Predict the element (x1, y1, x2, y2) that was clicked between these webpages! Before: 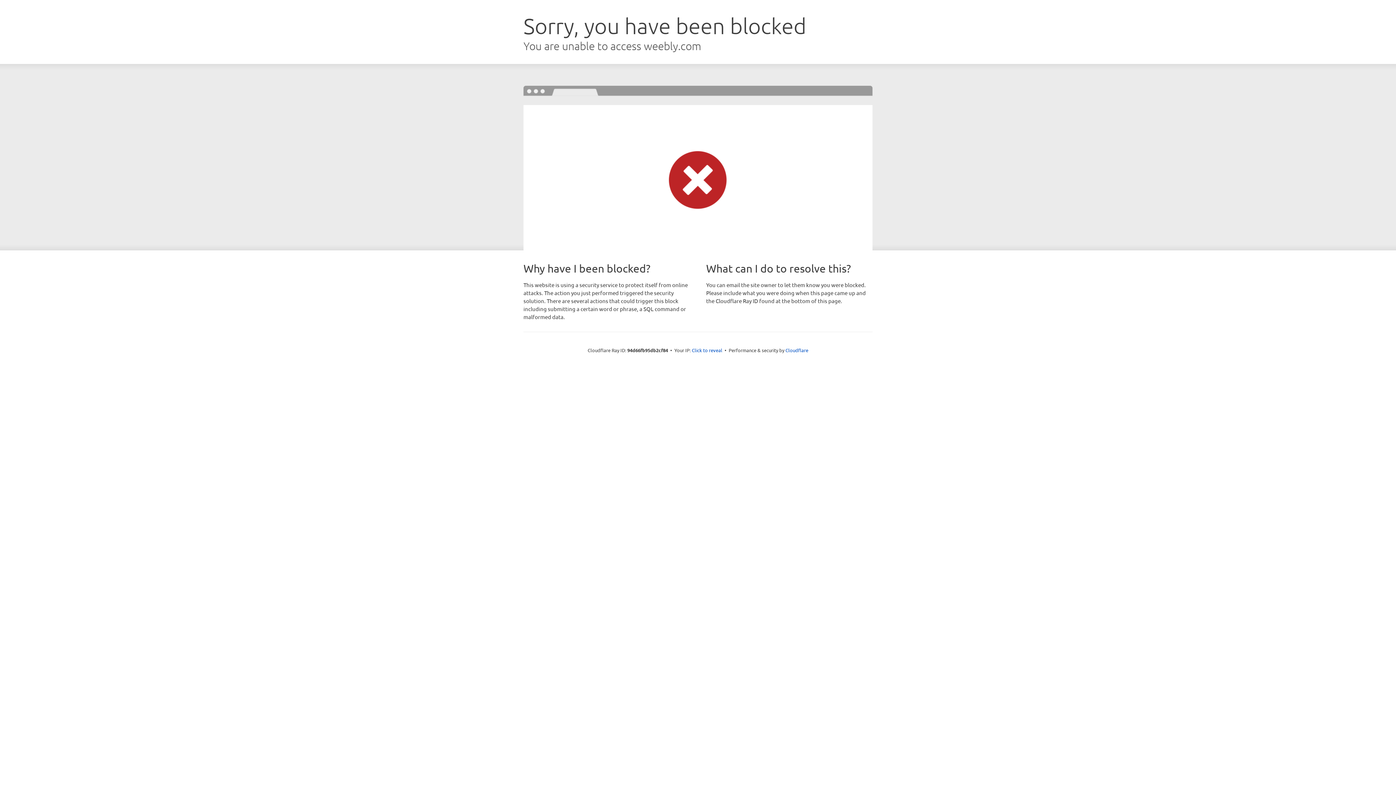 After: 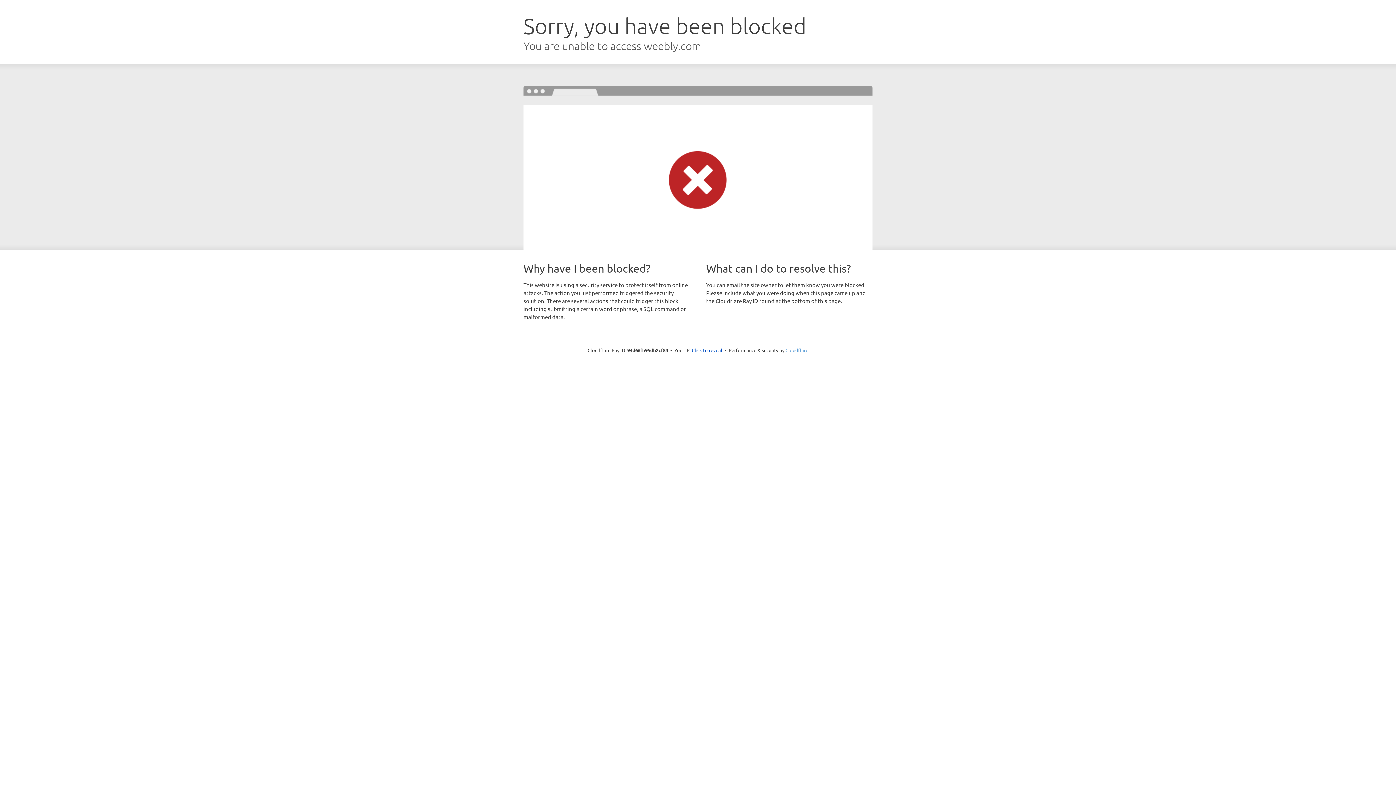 Action: bbox: (785, 347, 808, 353) label: Cloudflare